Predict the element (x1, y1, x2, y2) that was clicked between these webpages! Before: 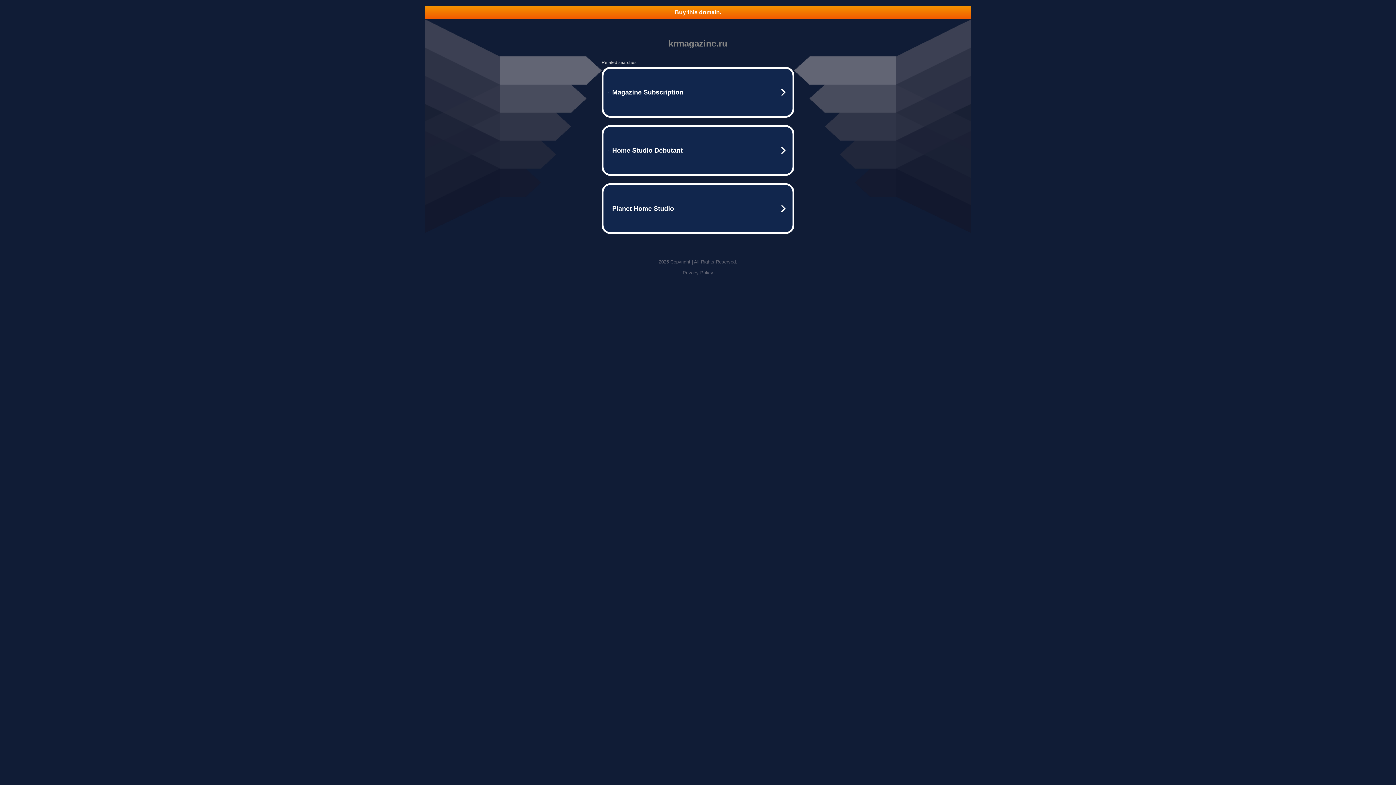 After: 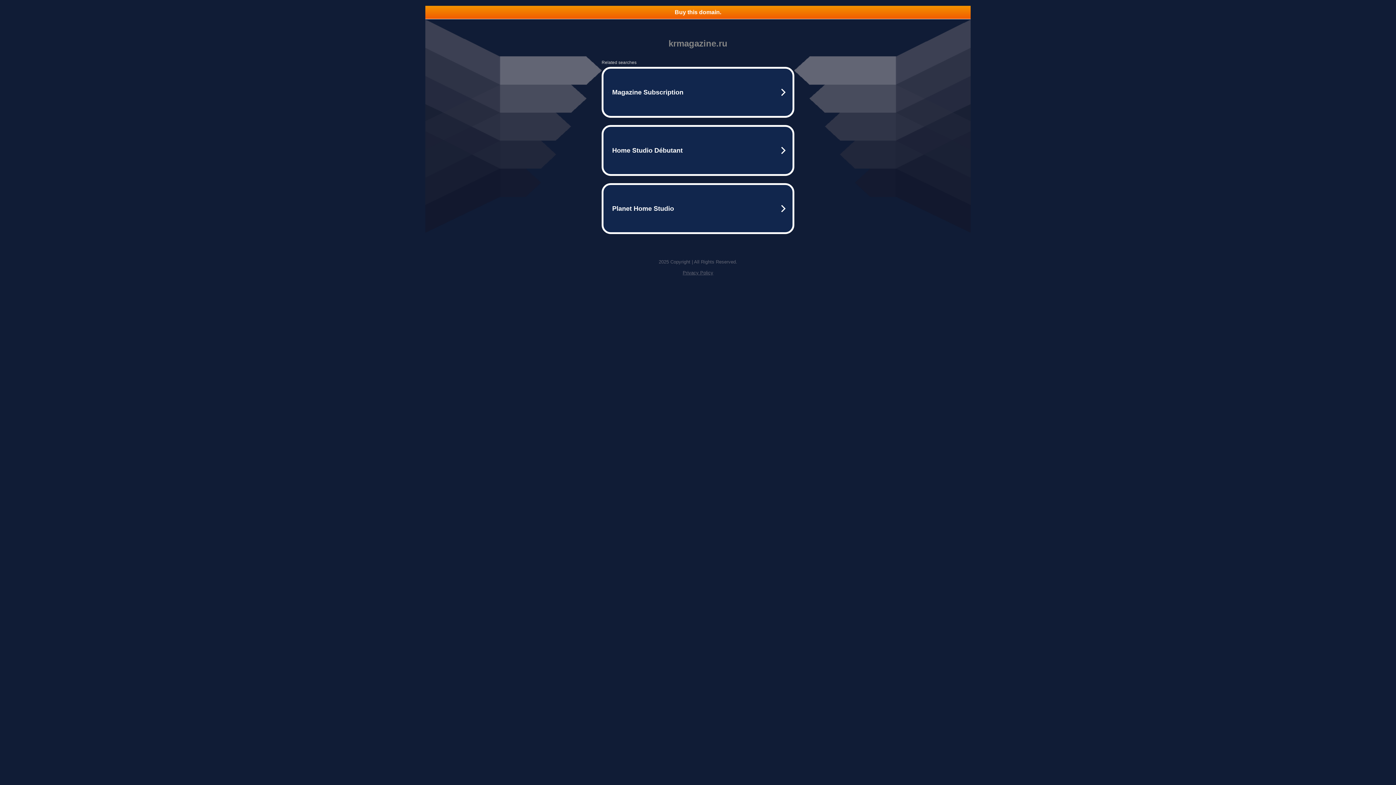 Action: label: Buy this domain. bbox: (425, 5, 970, 18)